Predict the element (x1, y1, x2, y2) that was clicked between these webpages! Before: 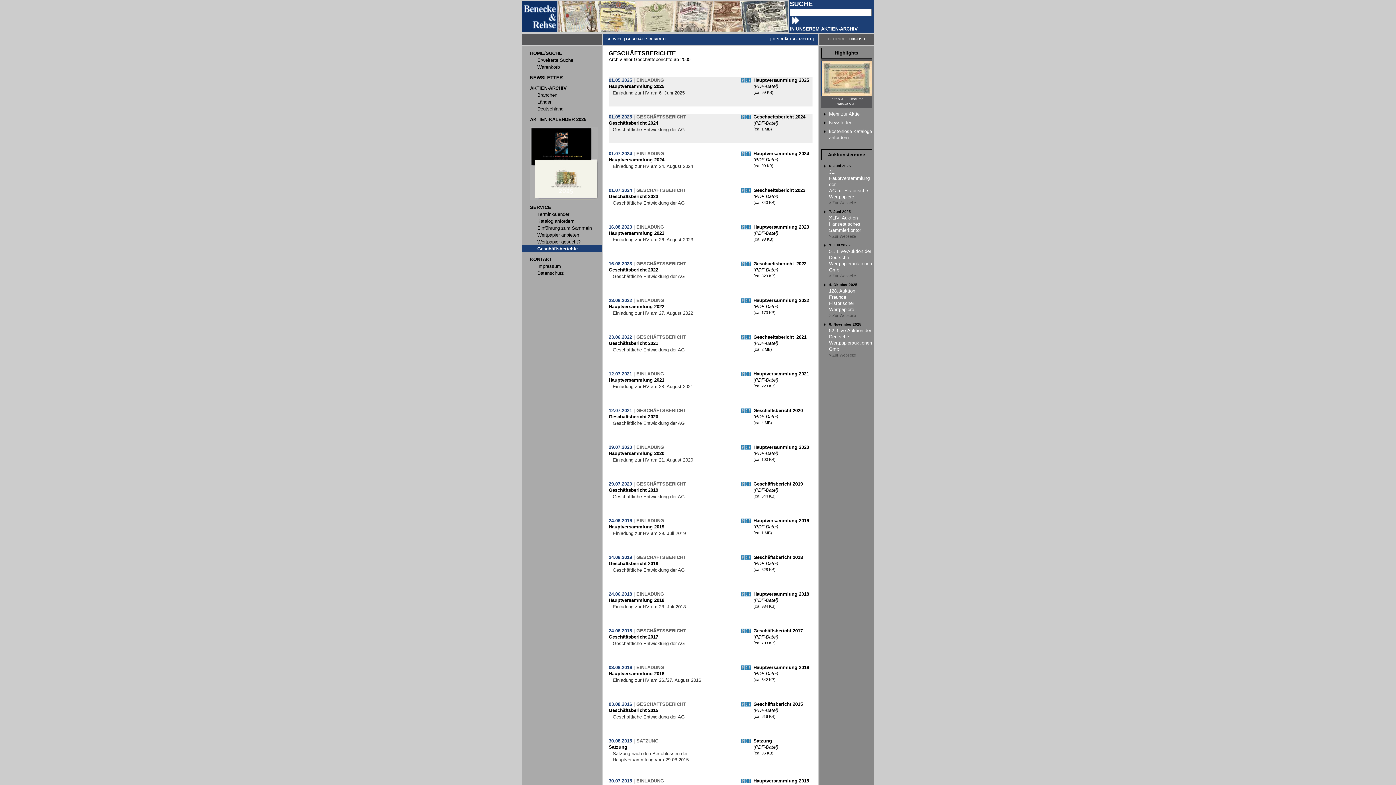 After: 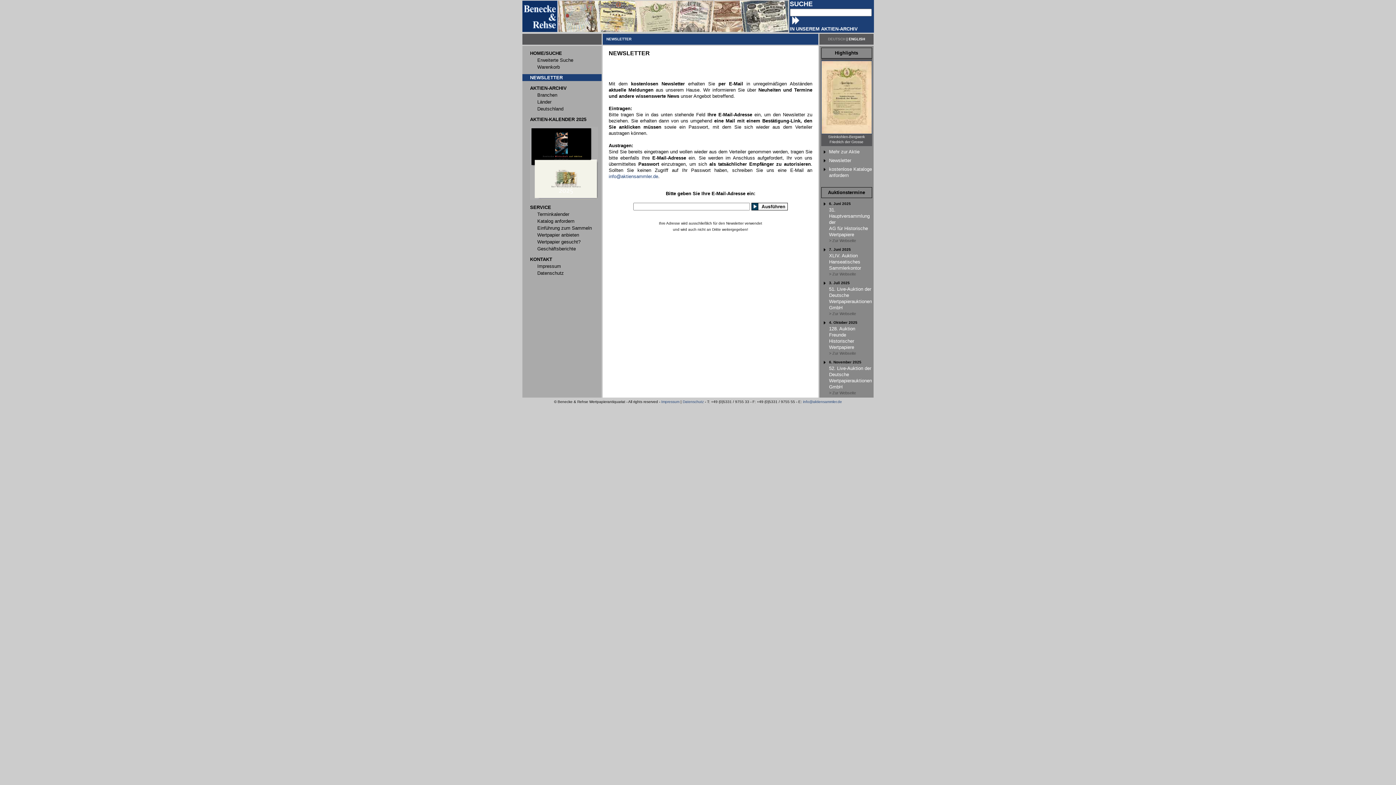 Action: label: NEWSLETTER bbox: (530, 74, 562, 80)